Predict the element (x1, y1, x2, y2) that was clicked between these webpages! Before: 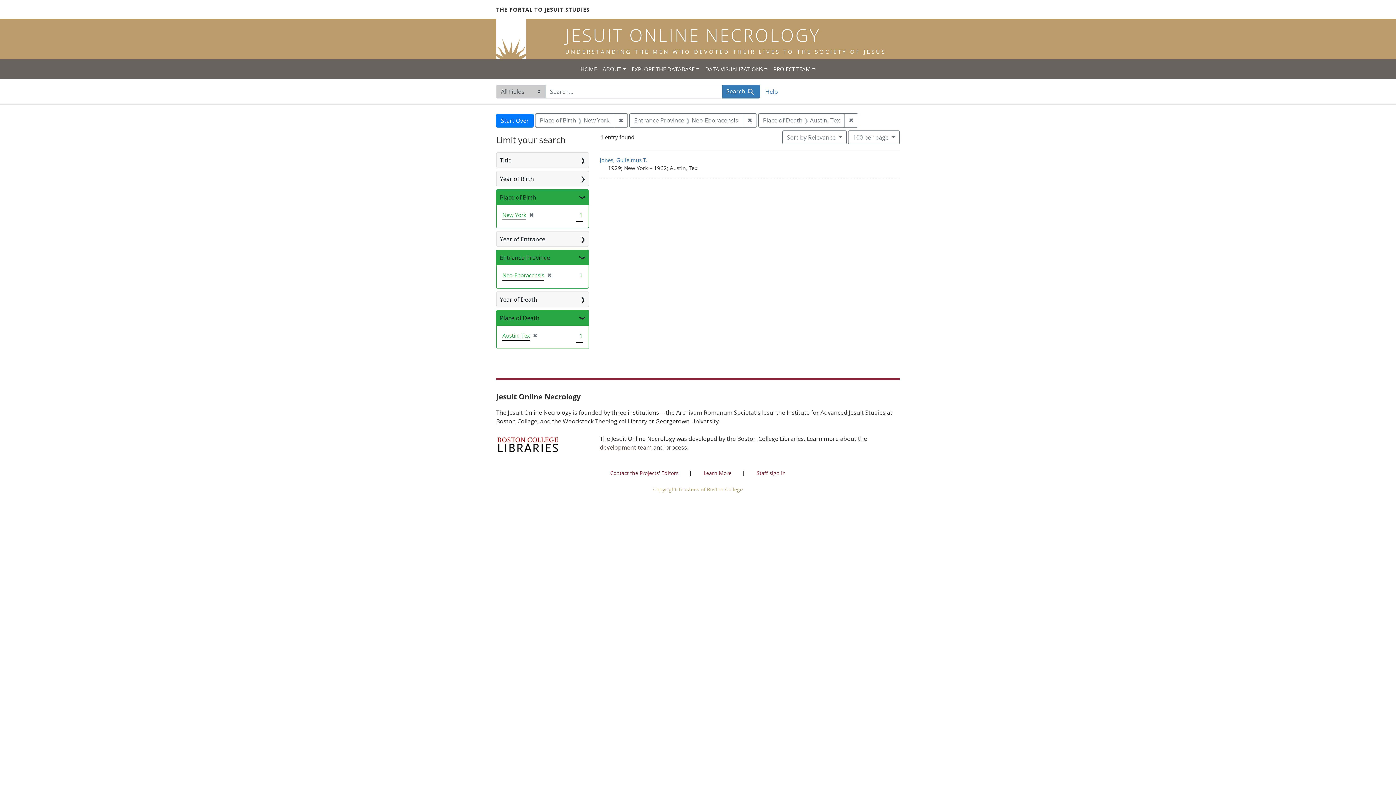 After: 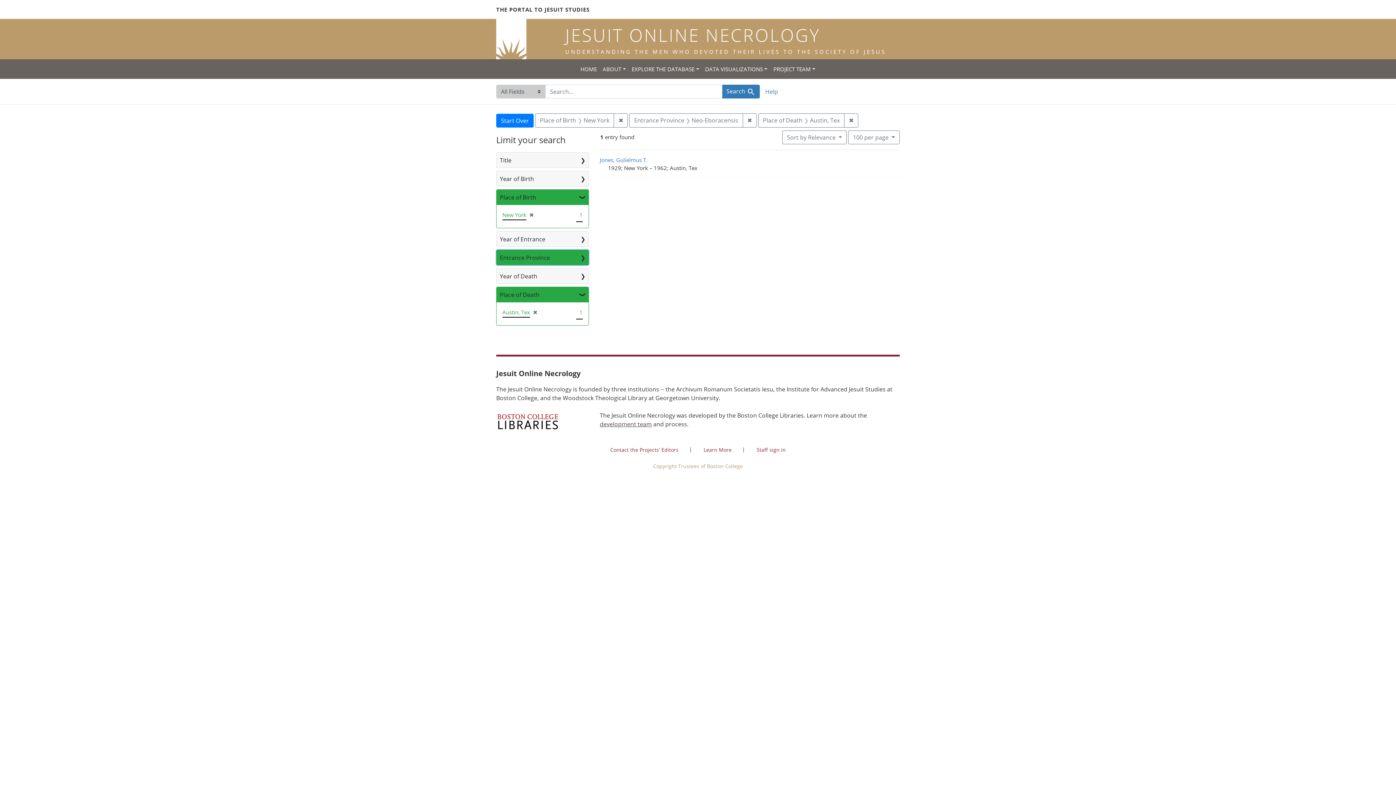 Action: label: Entrance Province bbox: (496, 250, 588, 265)